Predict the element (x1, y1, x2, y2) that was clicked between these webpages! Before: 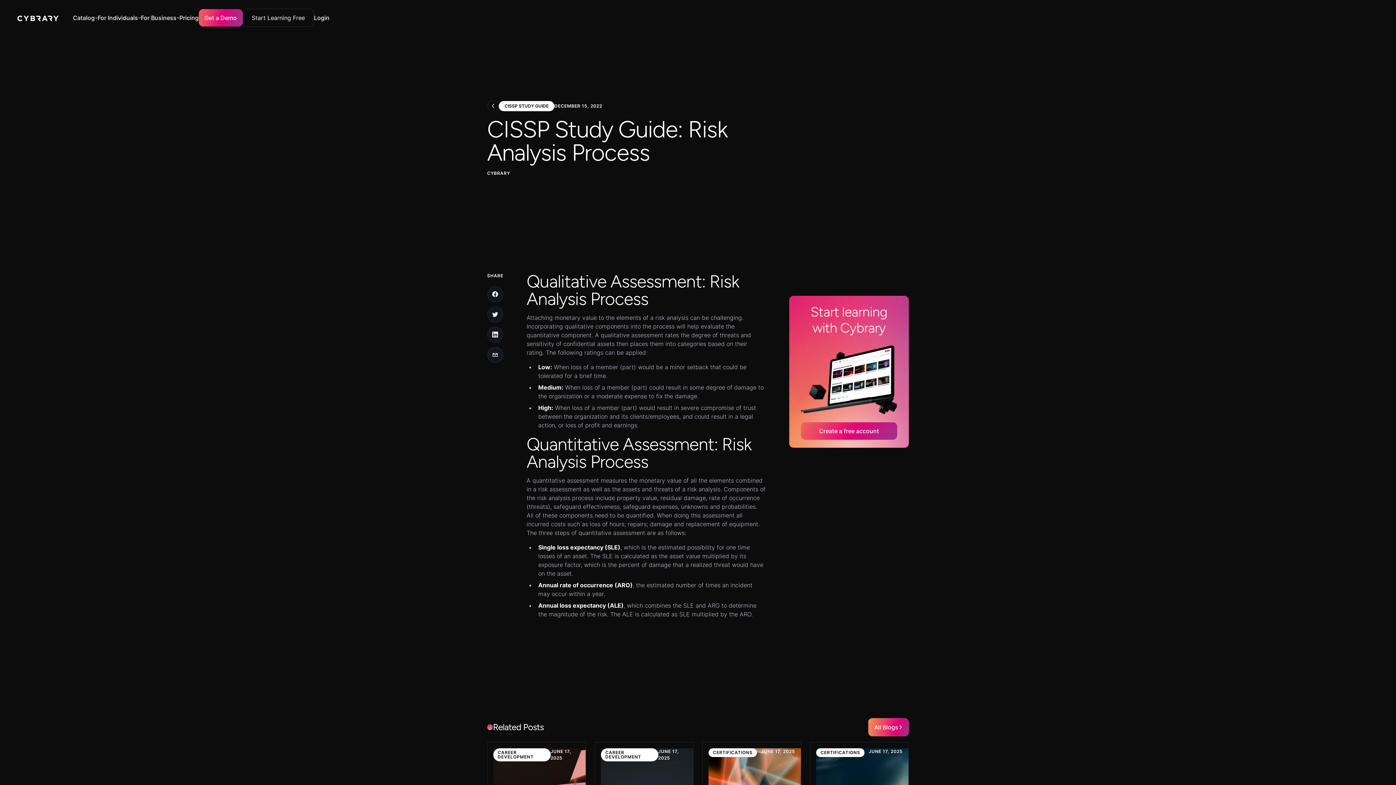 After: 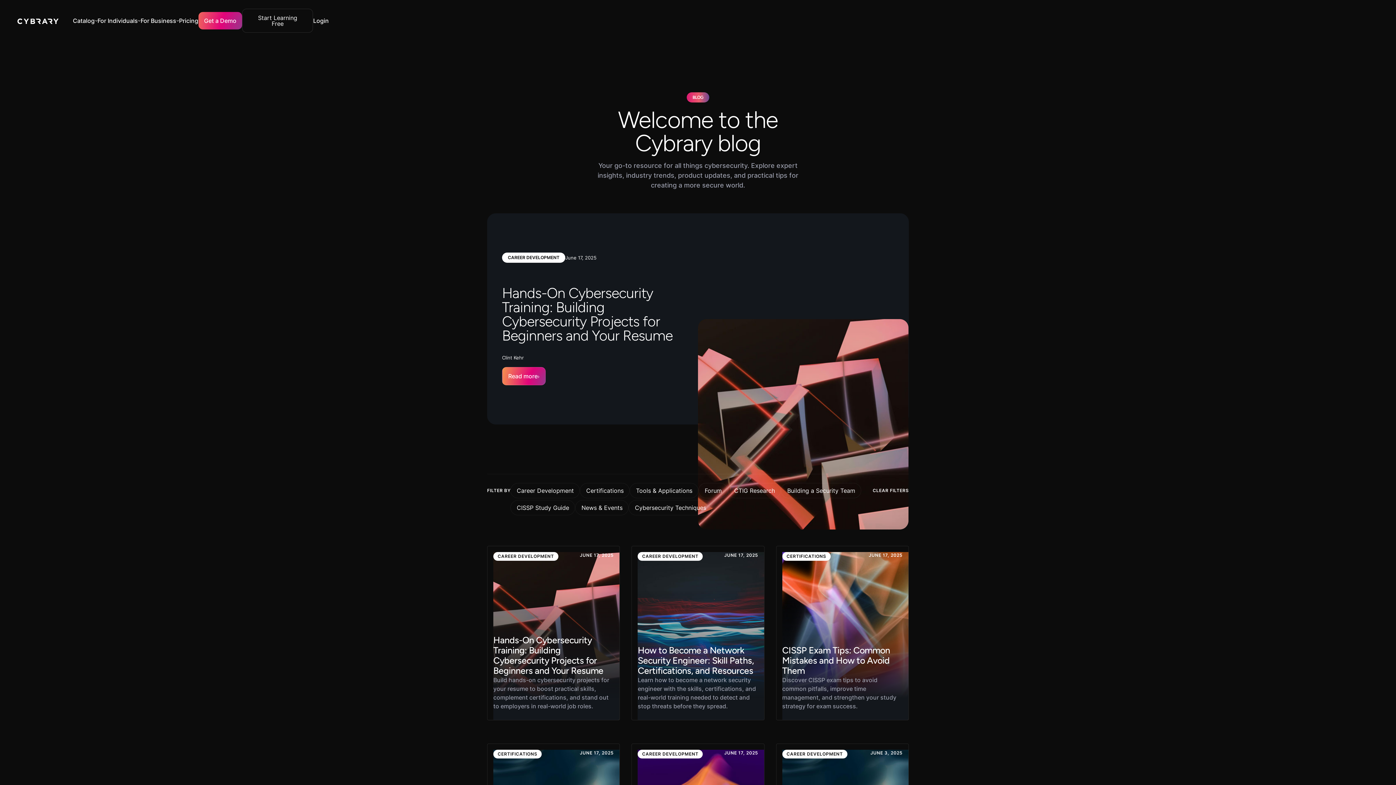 Action: label: All Blogs bbox: (868, 718, 909, 736)